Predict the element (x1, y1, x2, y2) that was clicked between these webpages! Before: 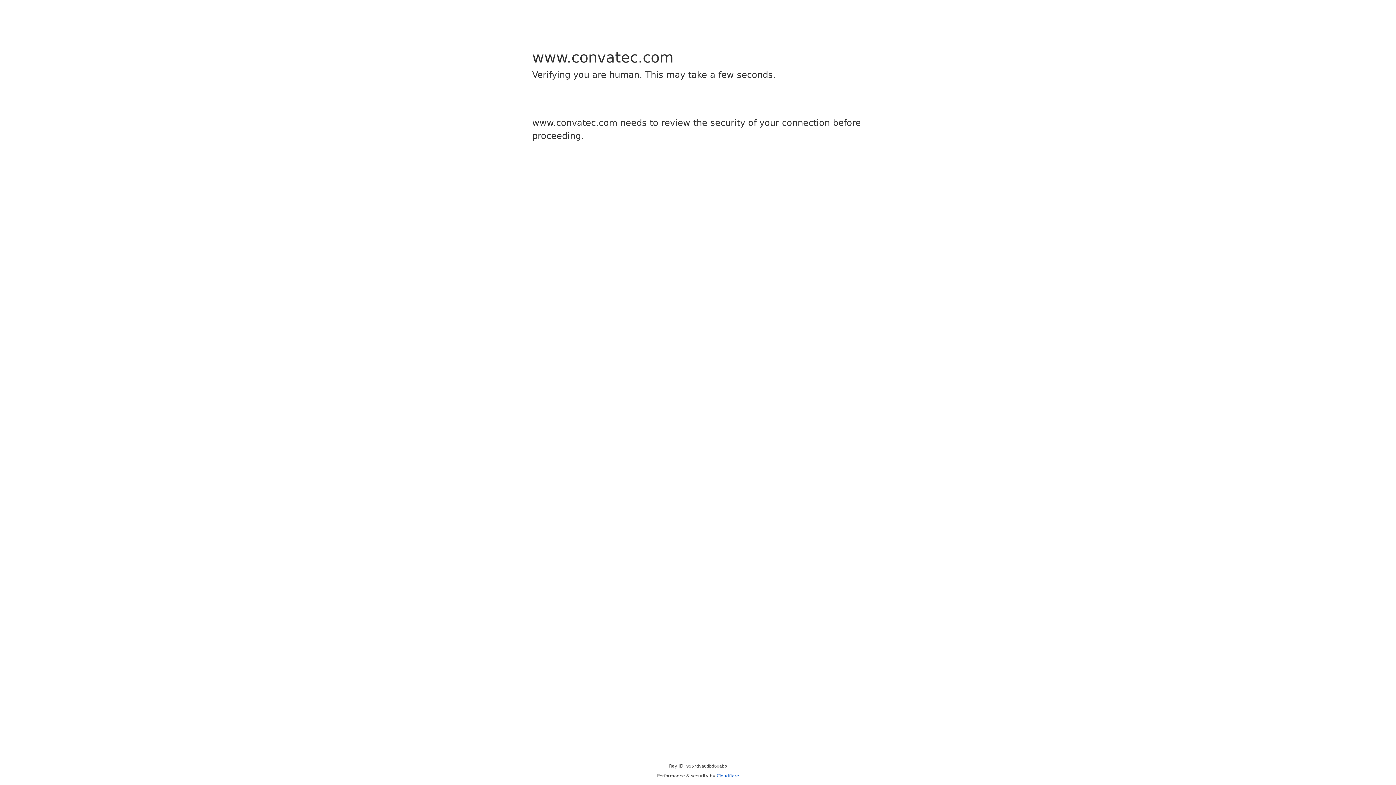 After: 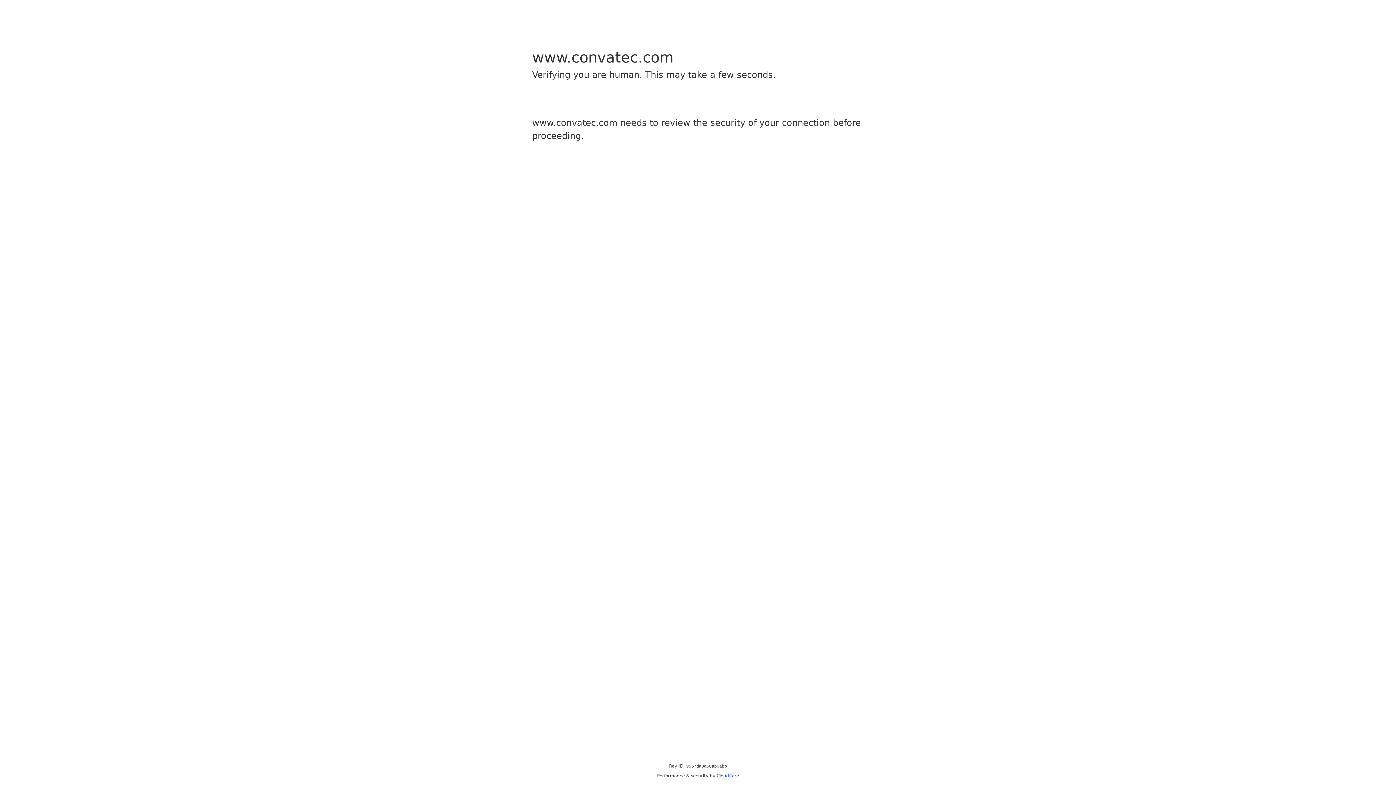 Action: label: Cloudflare bbox: (716, 773, 739, 778)